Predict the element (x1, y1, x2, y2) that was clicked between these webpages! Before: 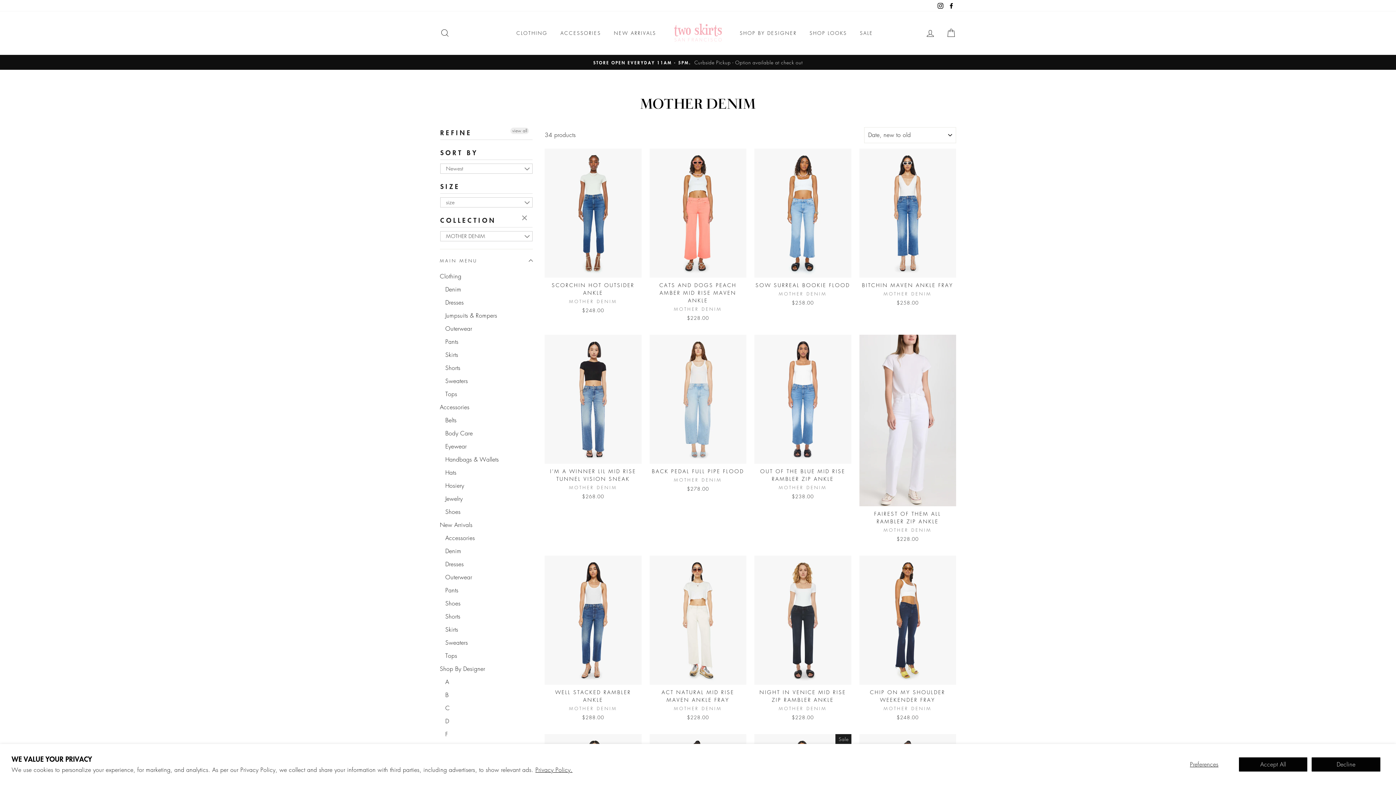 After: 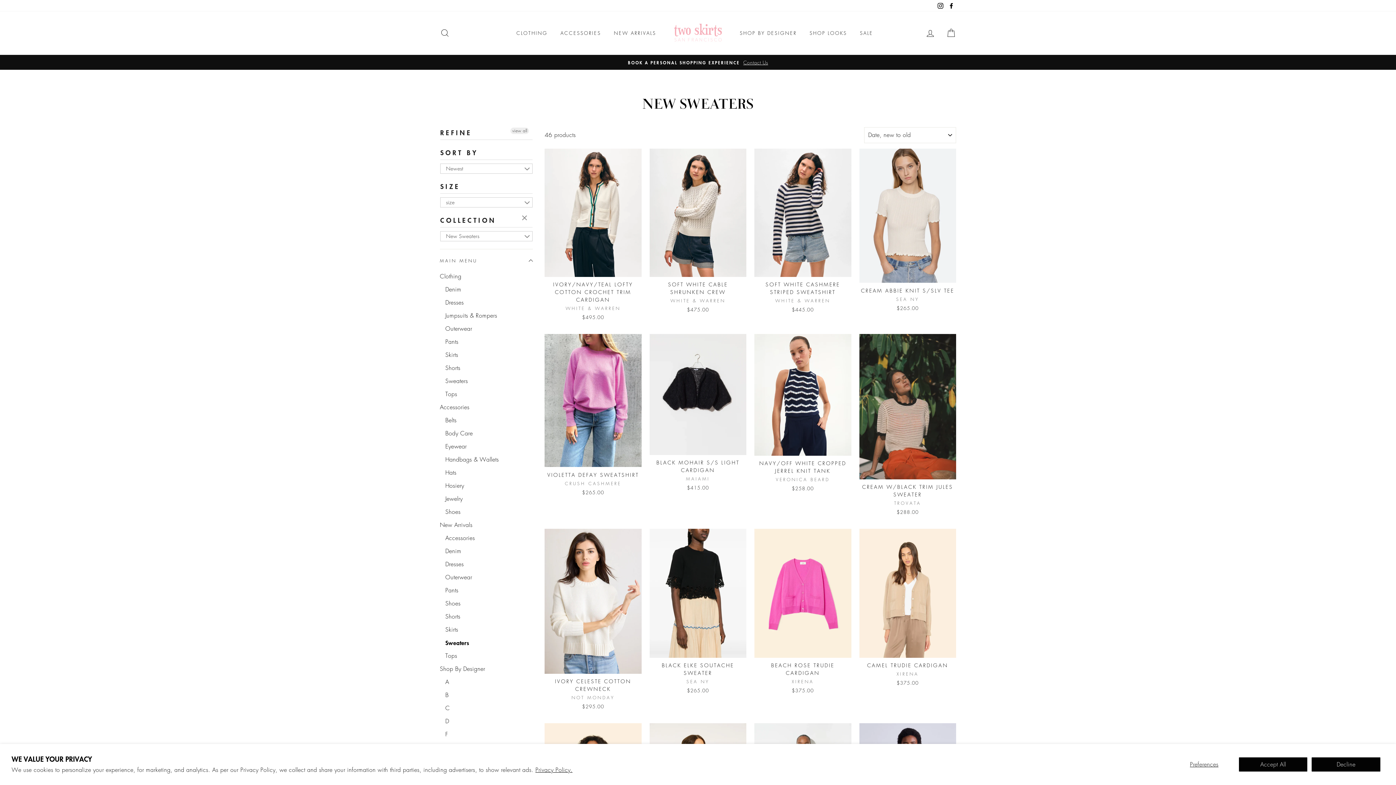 Action: bbox: (445, 637, 533, 648) label: Sweaters